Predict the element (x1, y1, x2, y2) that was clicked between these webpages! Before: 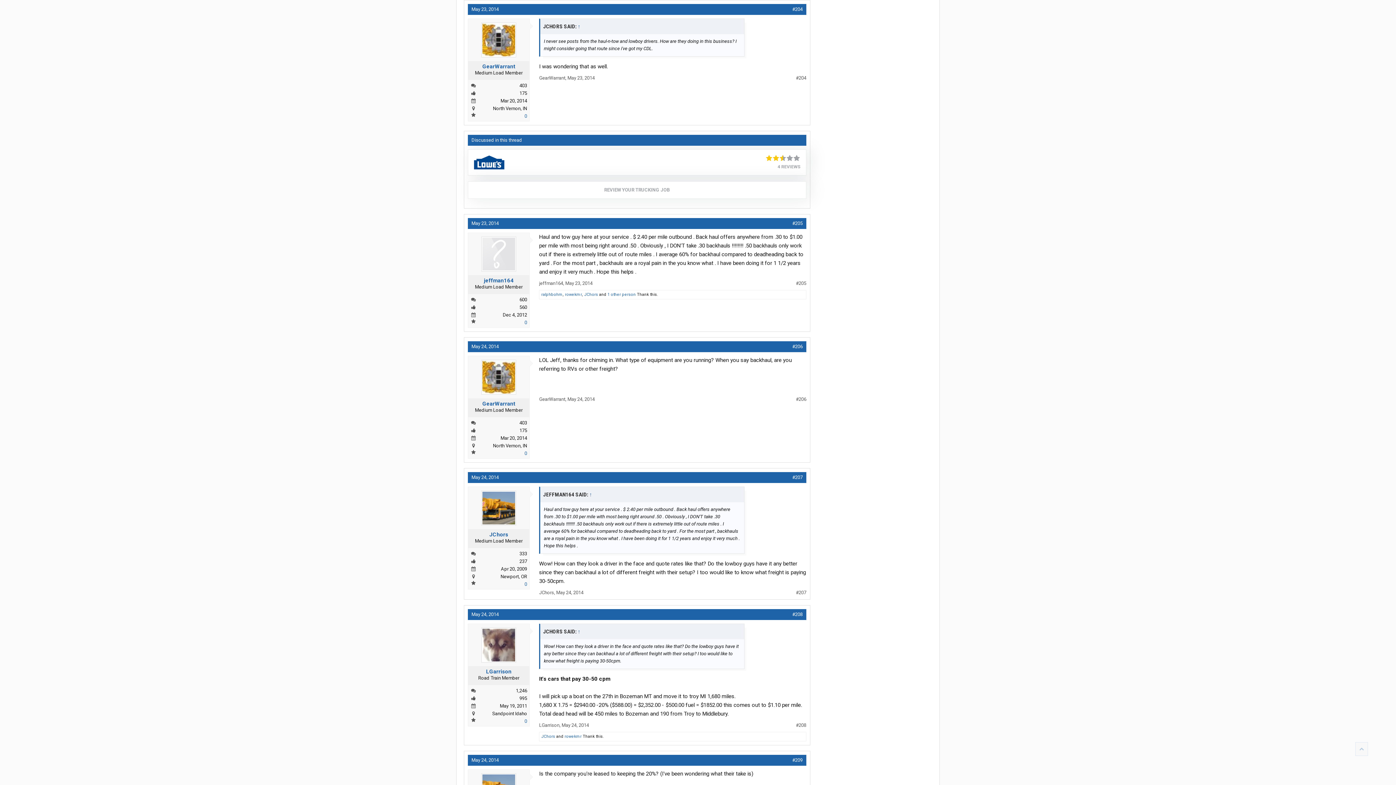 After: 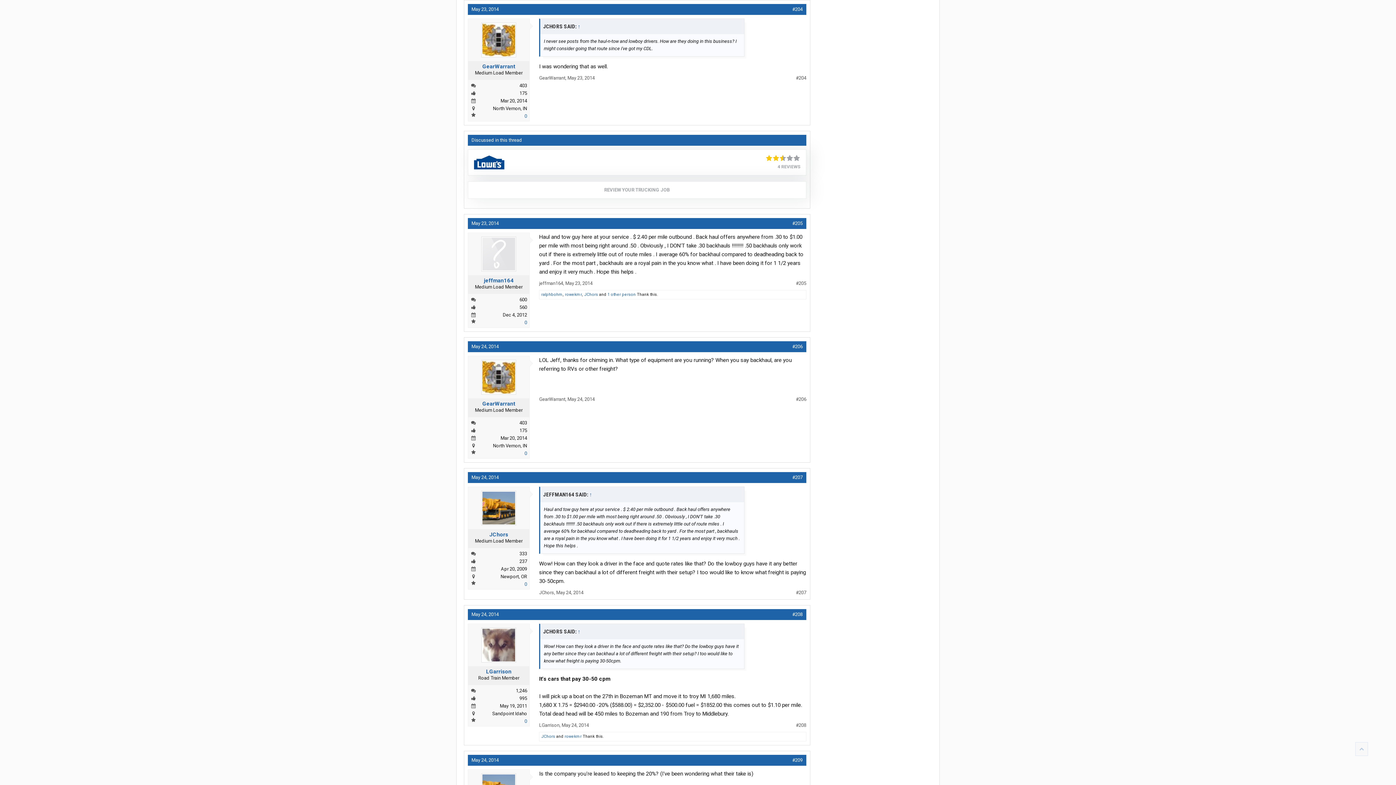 Action: bbox: (565, 292, 582, 297) label: rowekmr